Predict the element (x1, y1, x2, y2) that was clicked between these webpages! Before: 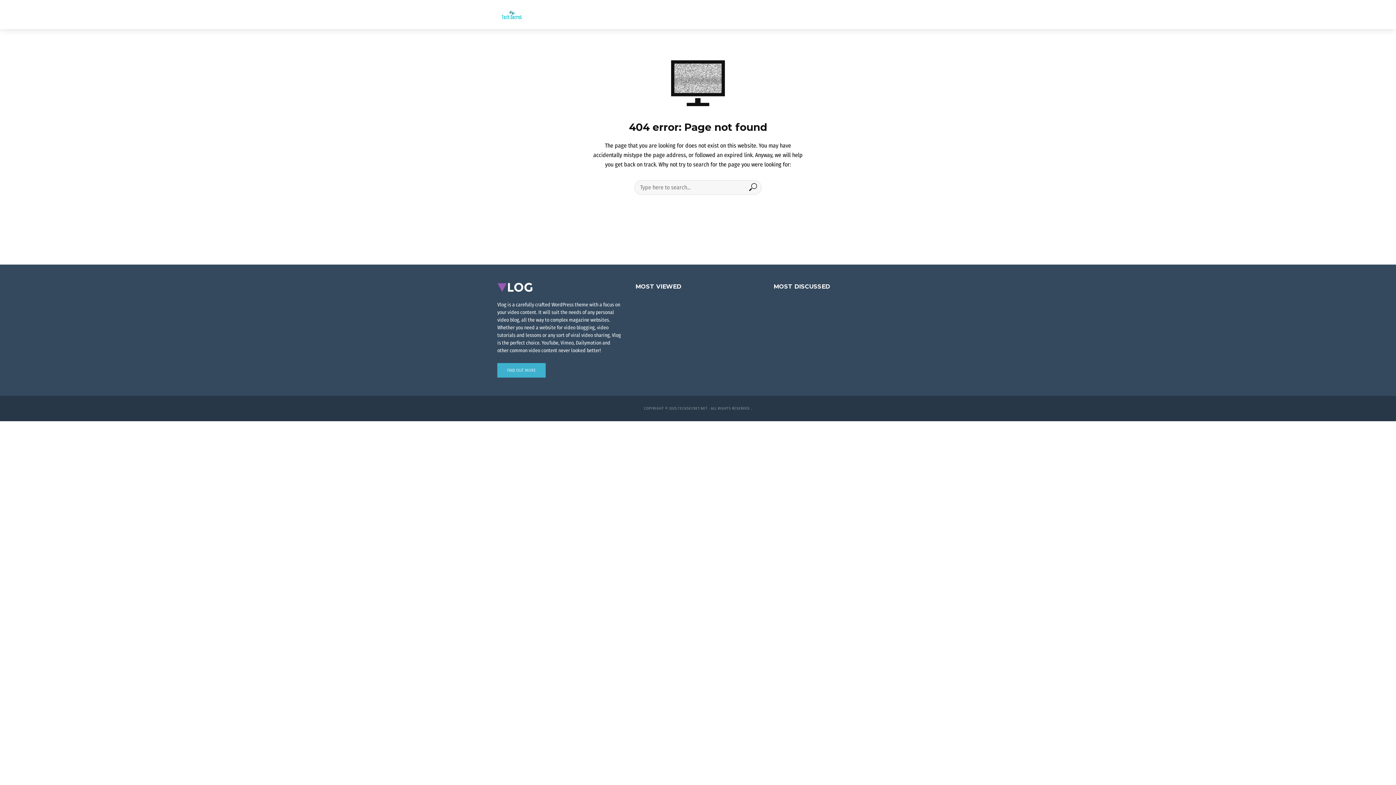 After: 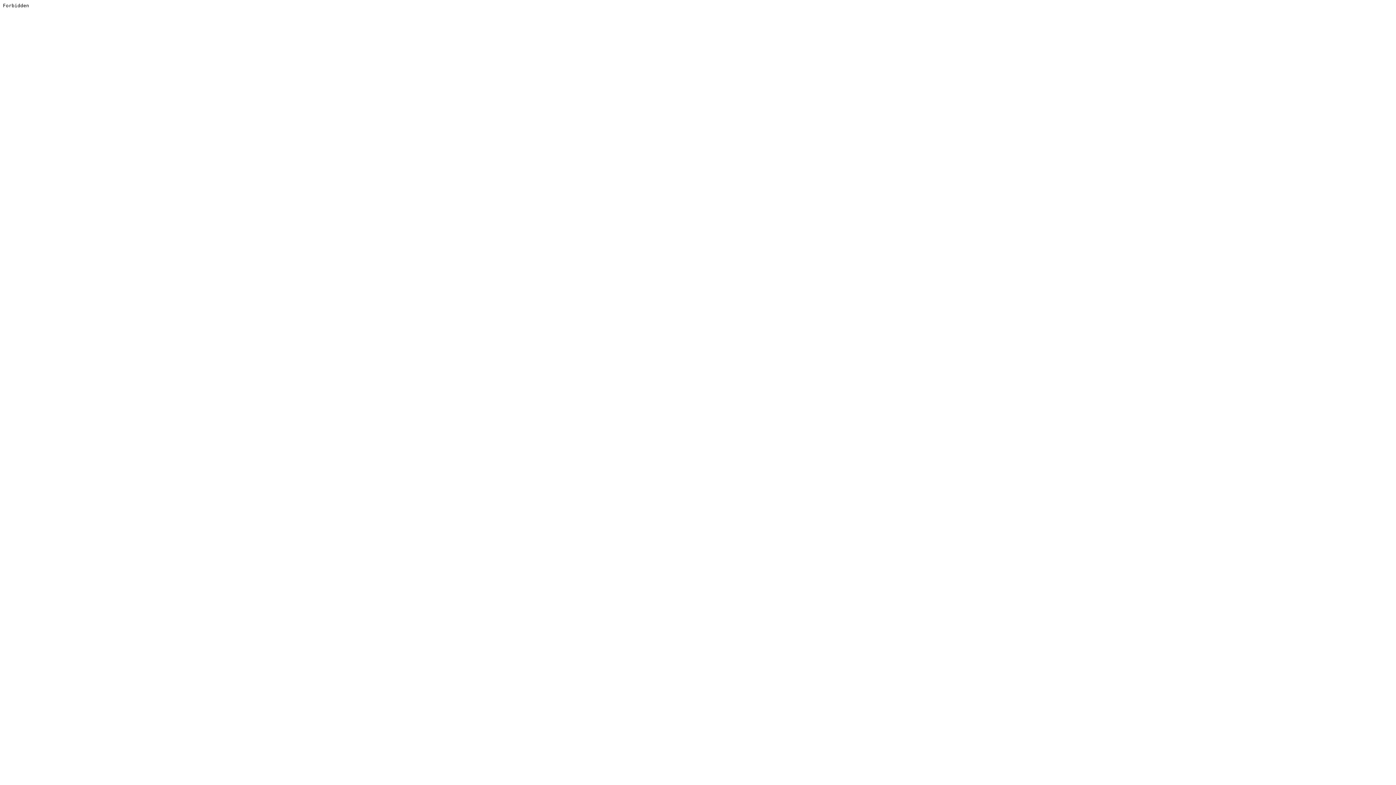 Action: label: FIND OUT MORE bbox: (497, 363, 545, 377)